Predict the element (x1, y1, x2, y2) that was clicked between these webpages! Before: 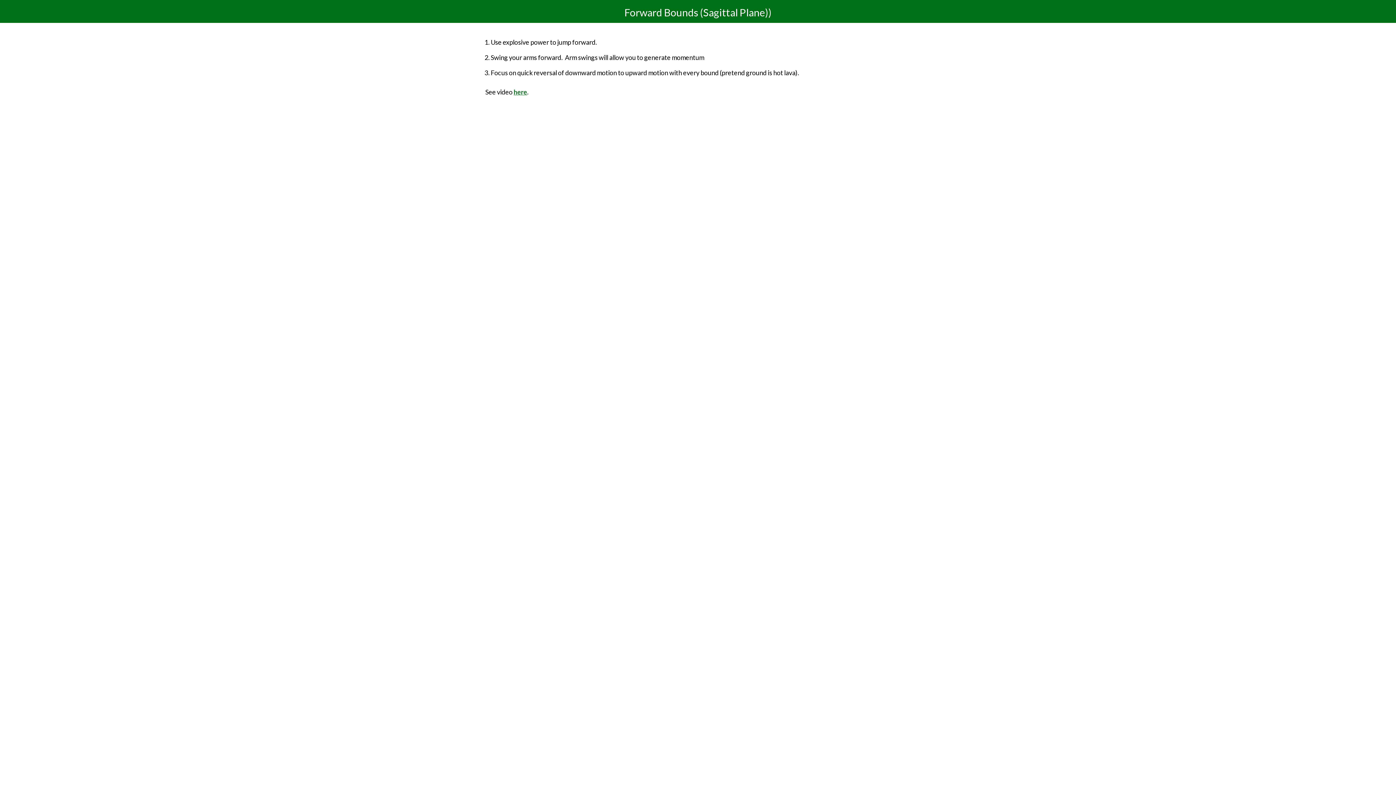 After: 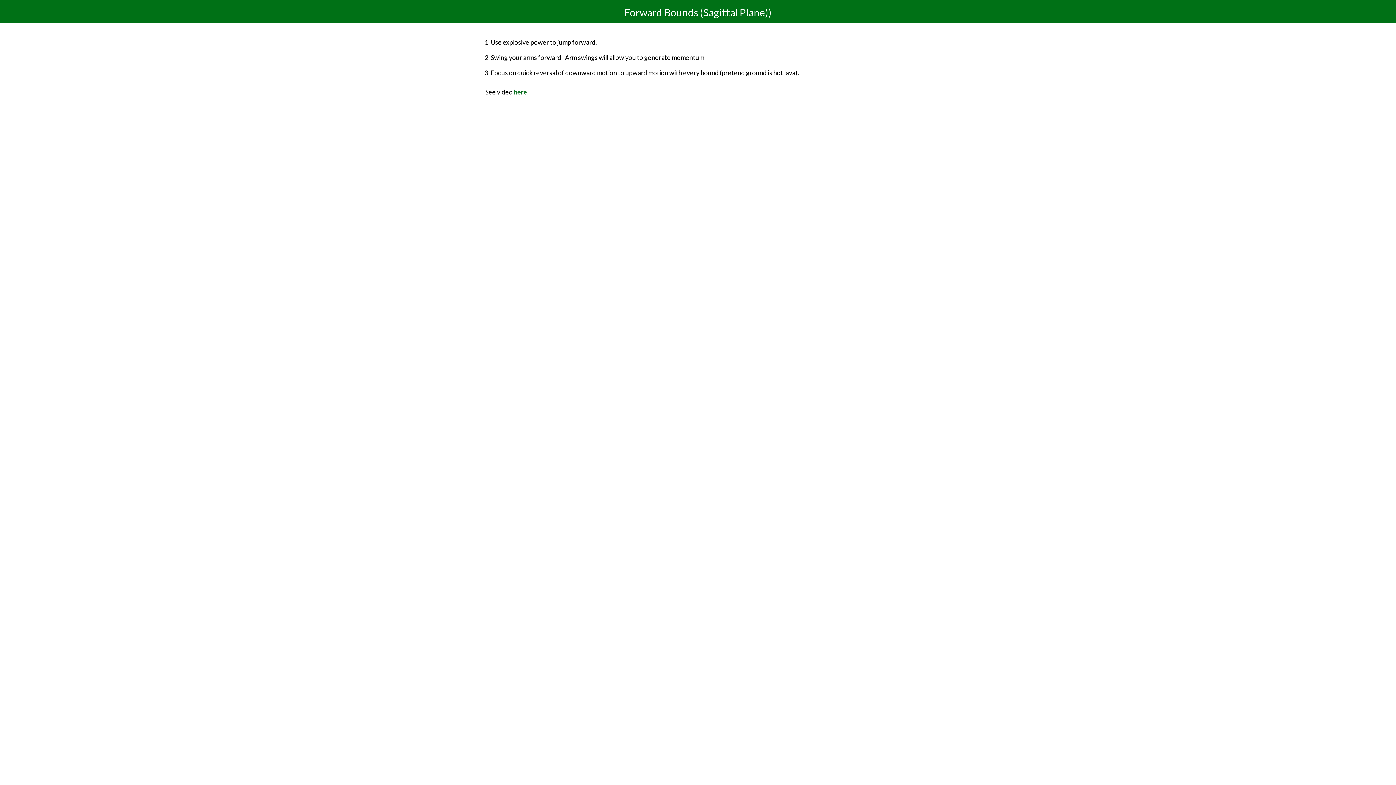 Action: bbox: (513, 88, 527, 96) label: here